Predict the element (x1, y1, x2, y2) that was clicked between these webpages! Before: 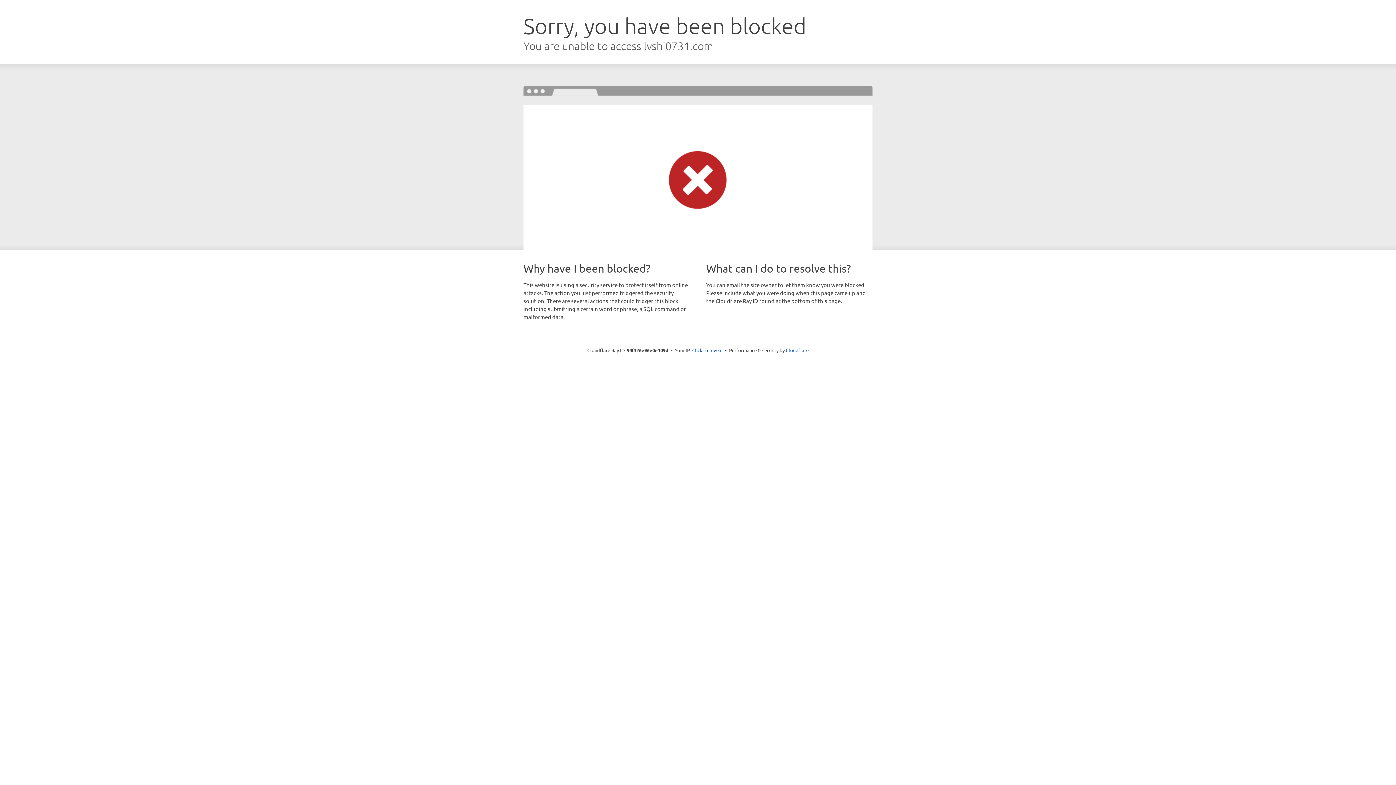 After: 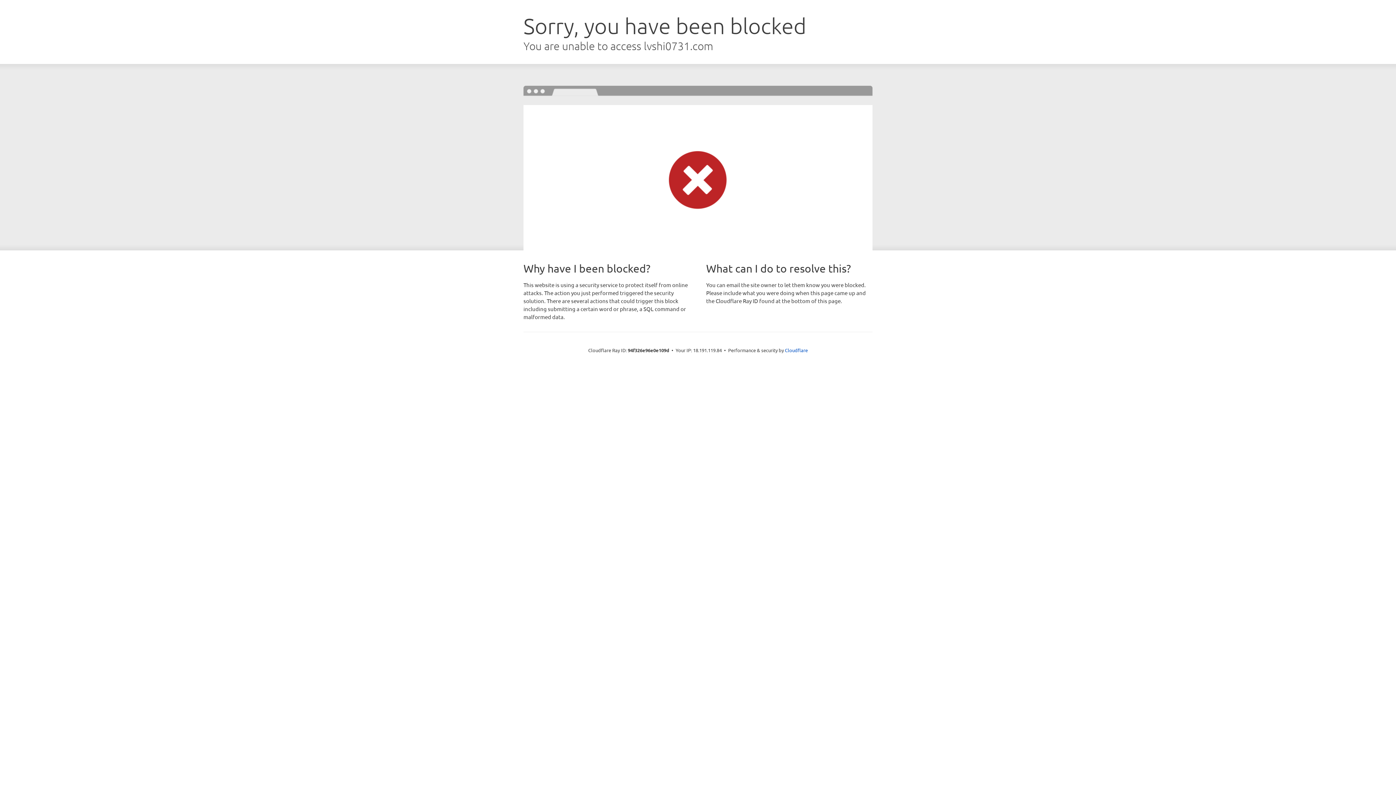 Action: label: Click to reveal bbox: (692, 346, 722, 353)